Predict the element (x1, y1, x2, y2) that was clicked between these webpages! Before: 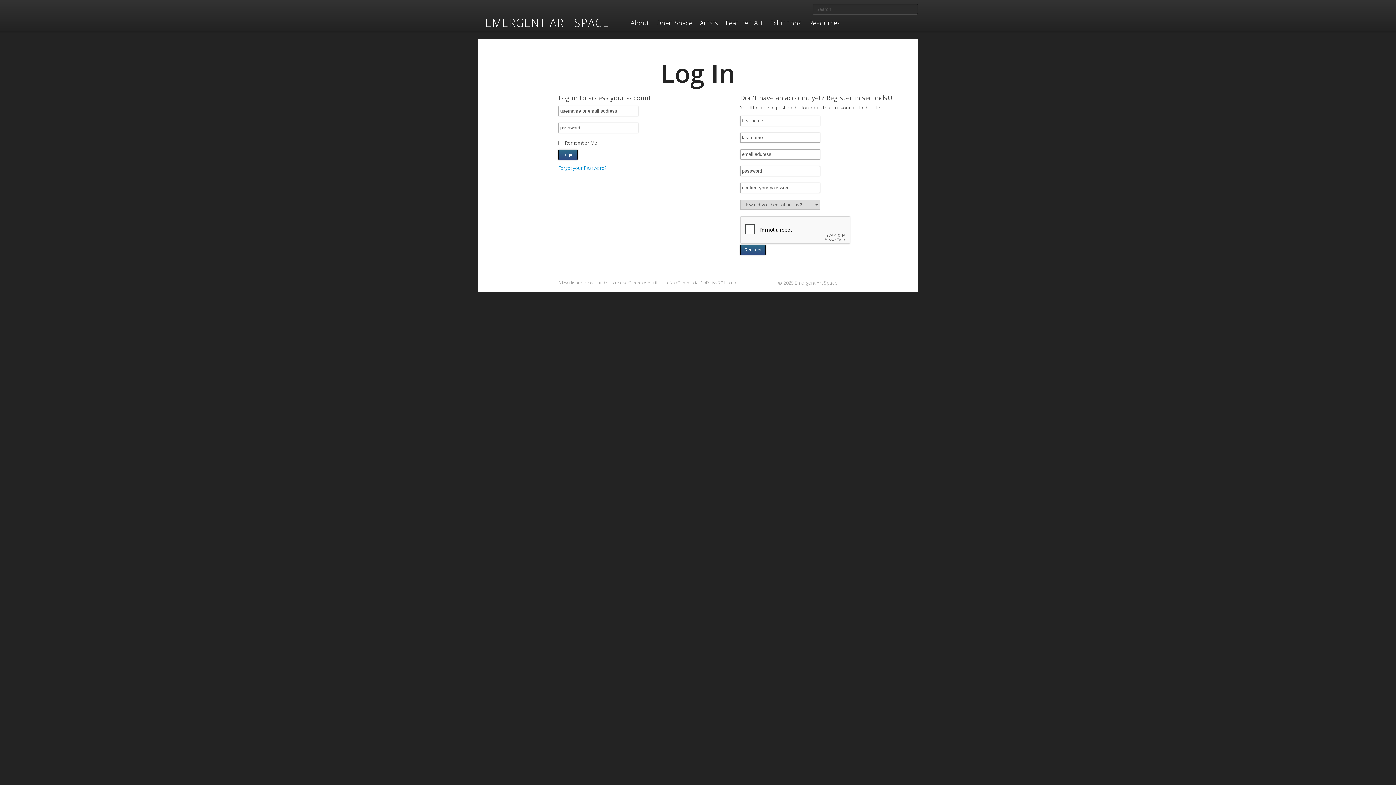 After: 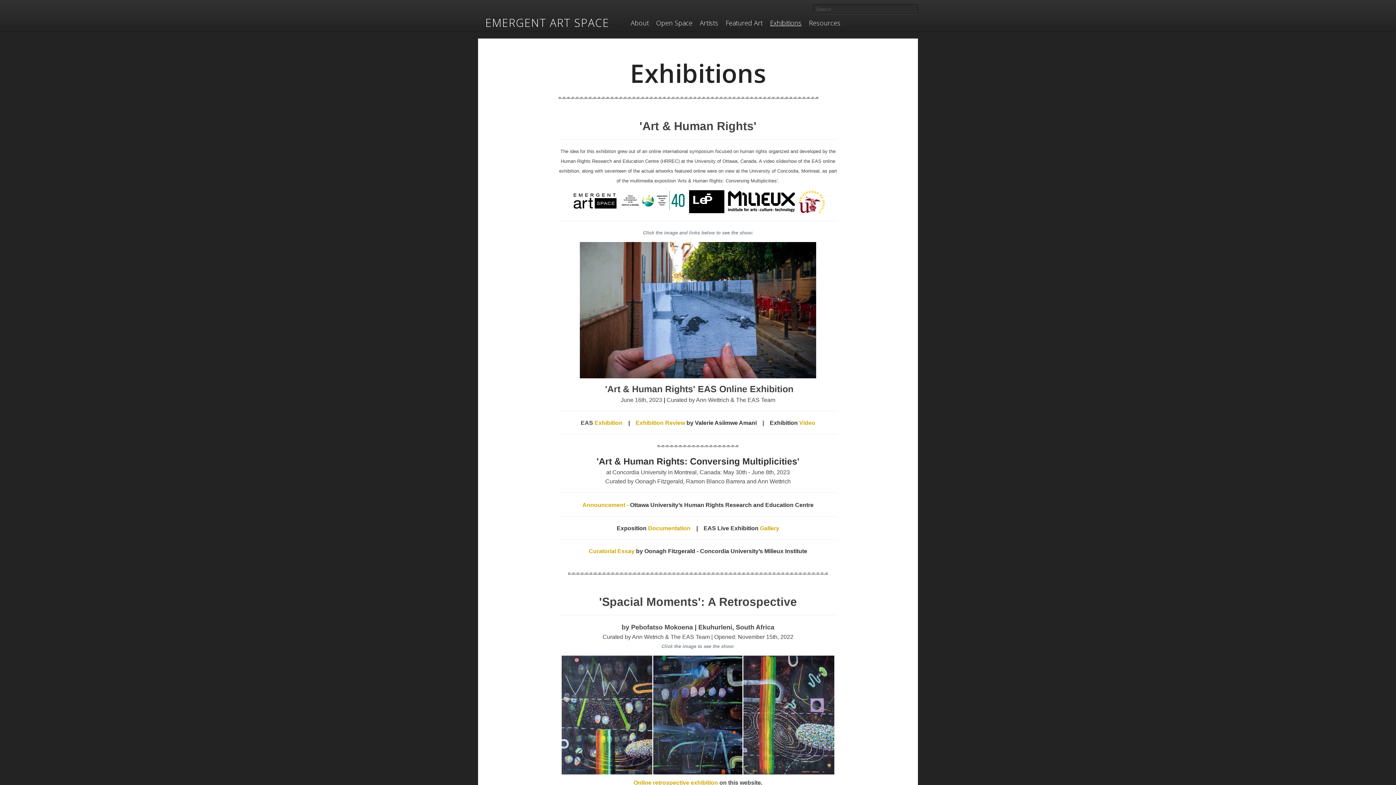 Action: bbox: (766, 17, 805, 28) label: Exhibitions